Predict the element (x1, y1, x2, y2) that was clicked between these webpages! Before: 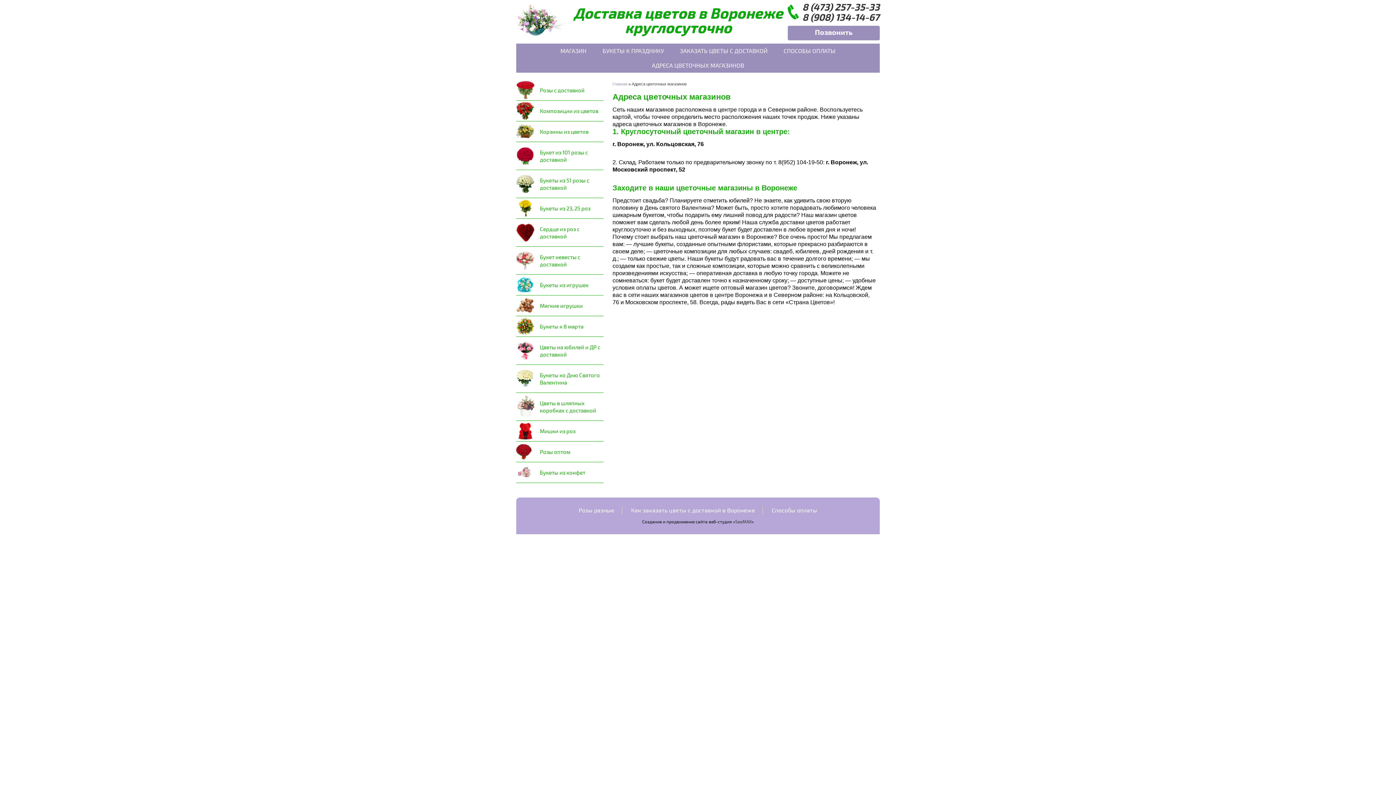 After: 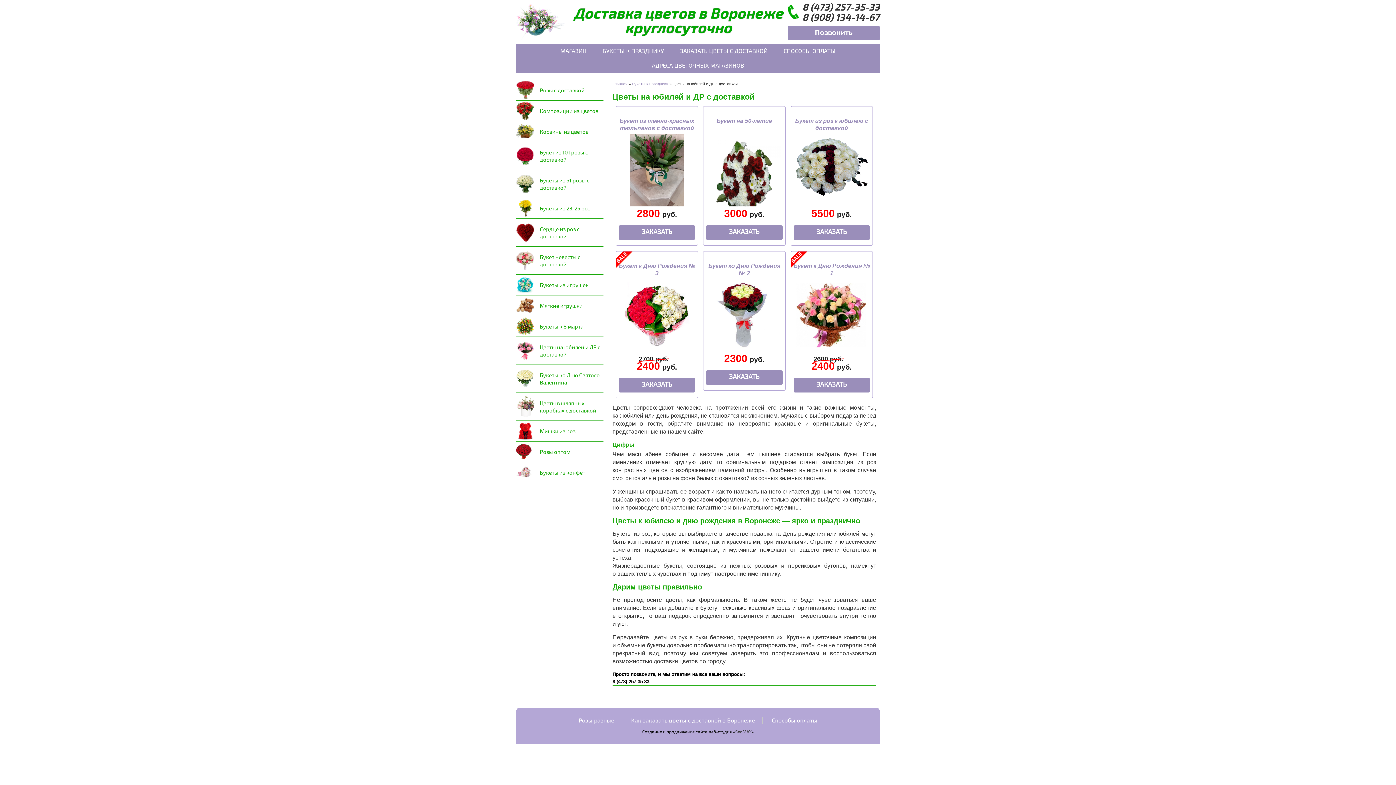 Action: bbox: (516, 337, 603, 364) label: Цветы на юбилей и ДР с доставкой